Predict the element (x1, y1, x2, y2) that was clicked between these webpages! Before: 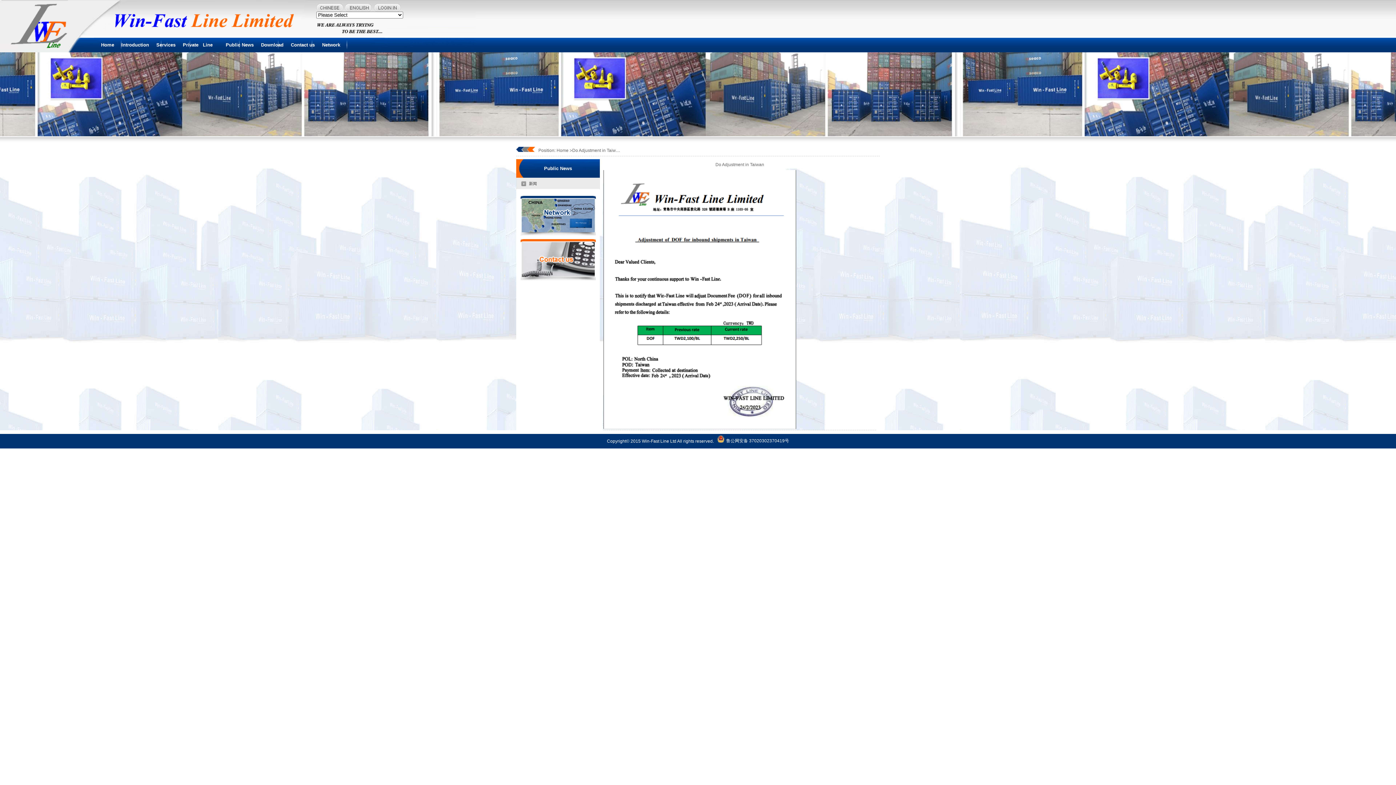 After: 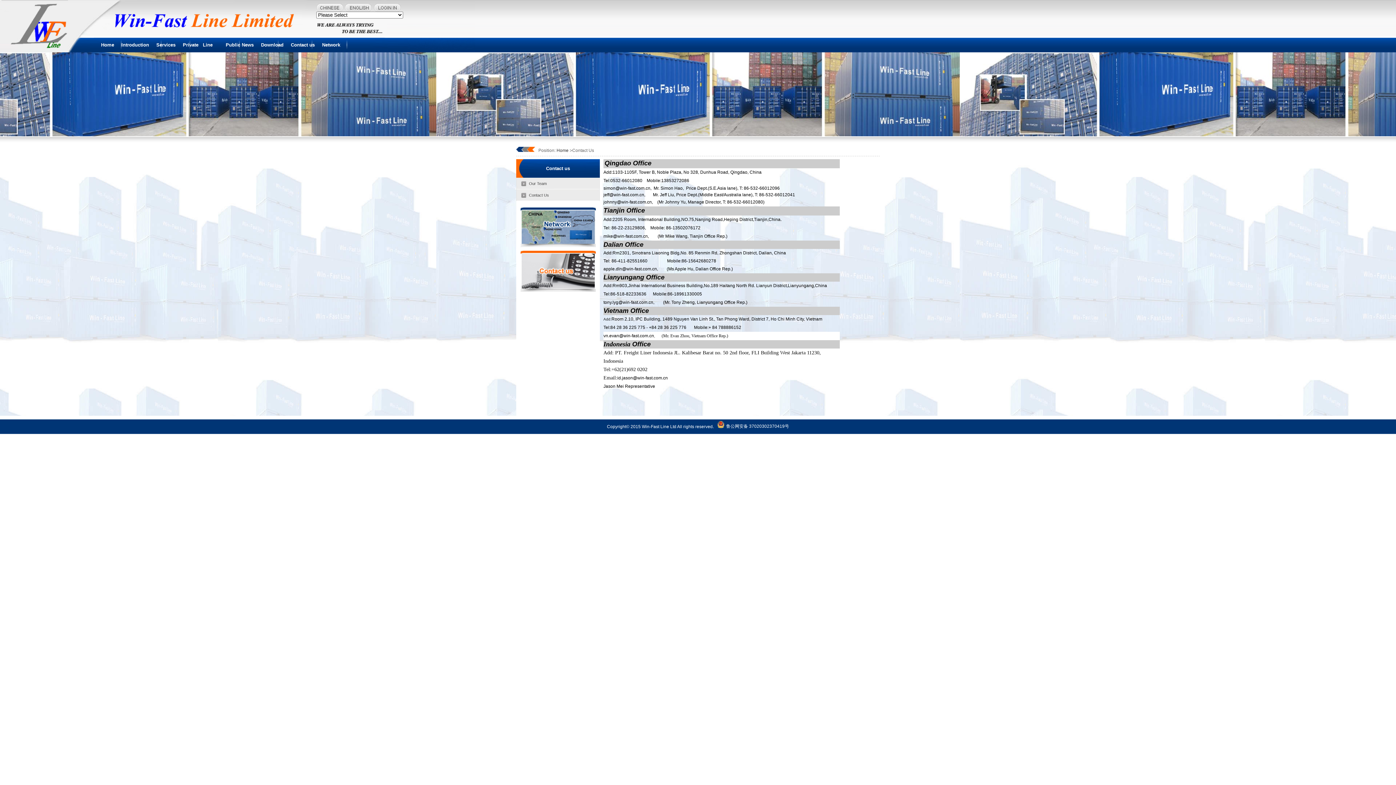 Action: bbox: (520, 276, 595, 281)